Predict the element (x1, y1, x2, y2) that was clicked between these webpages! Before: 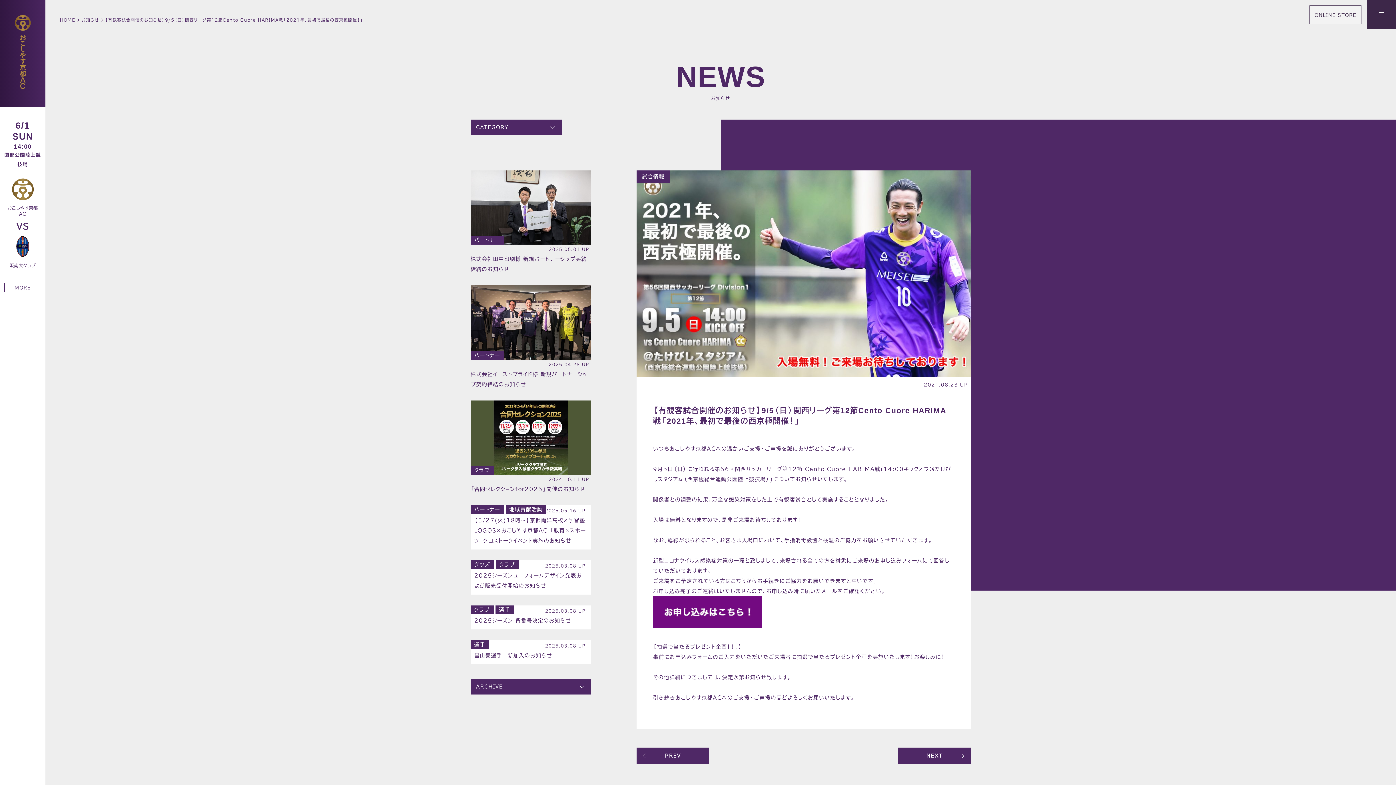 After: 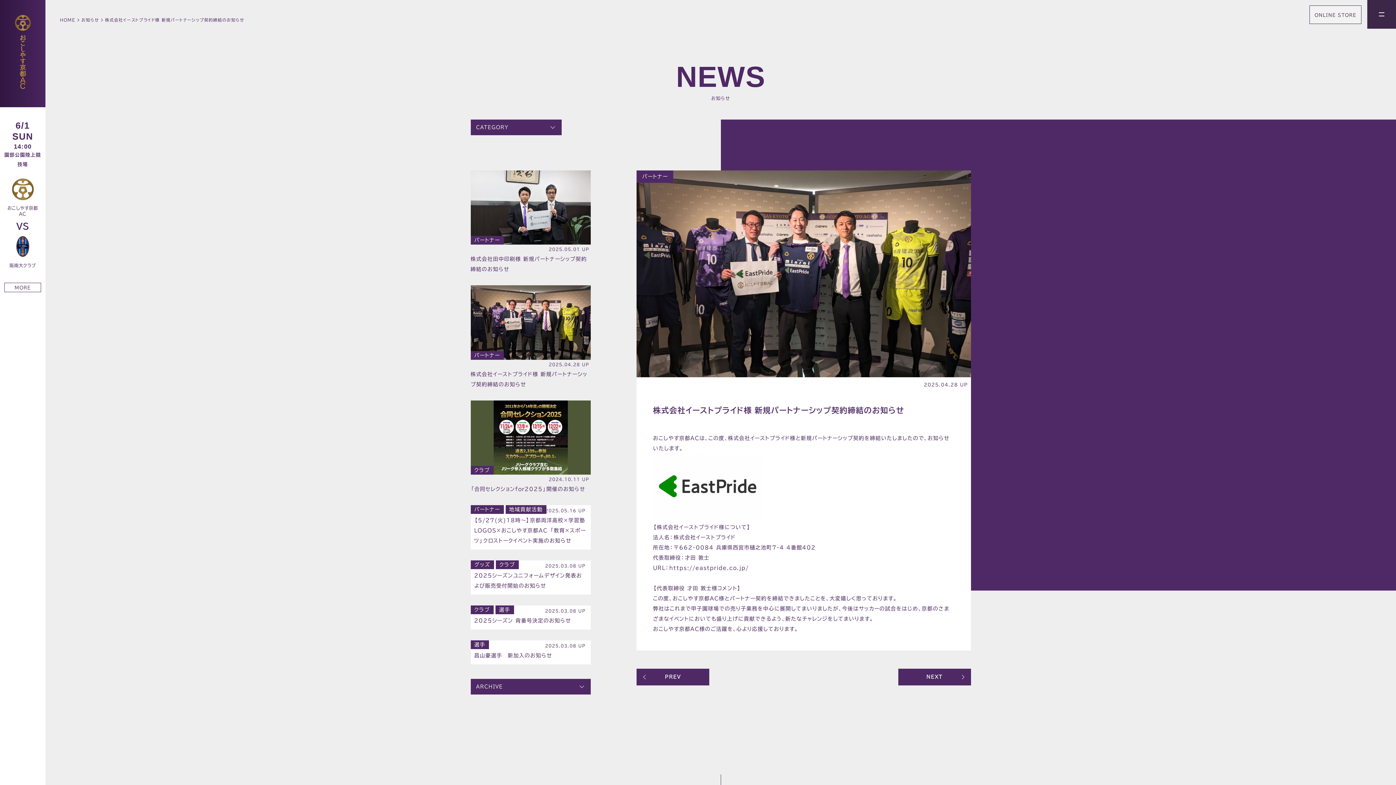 Action: bbox: (470, 355, 590, 360)